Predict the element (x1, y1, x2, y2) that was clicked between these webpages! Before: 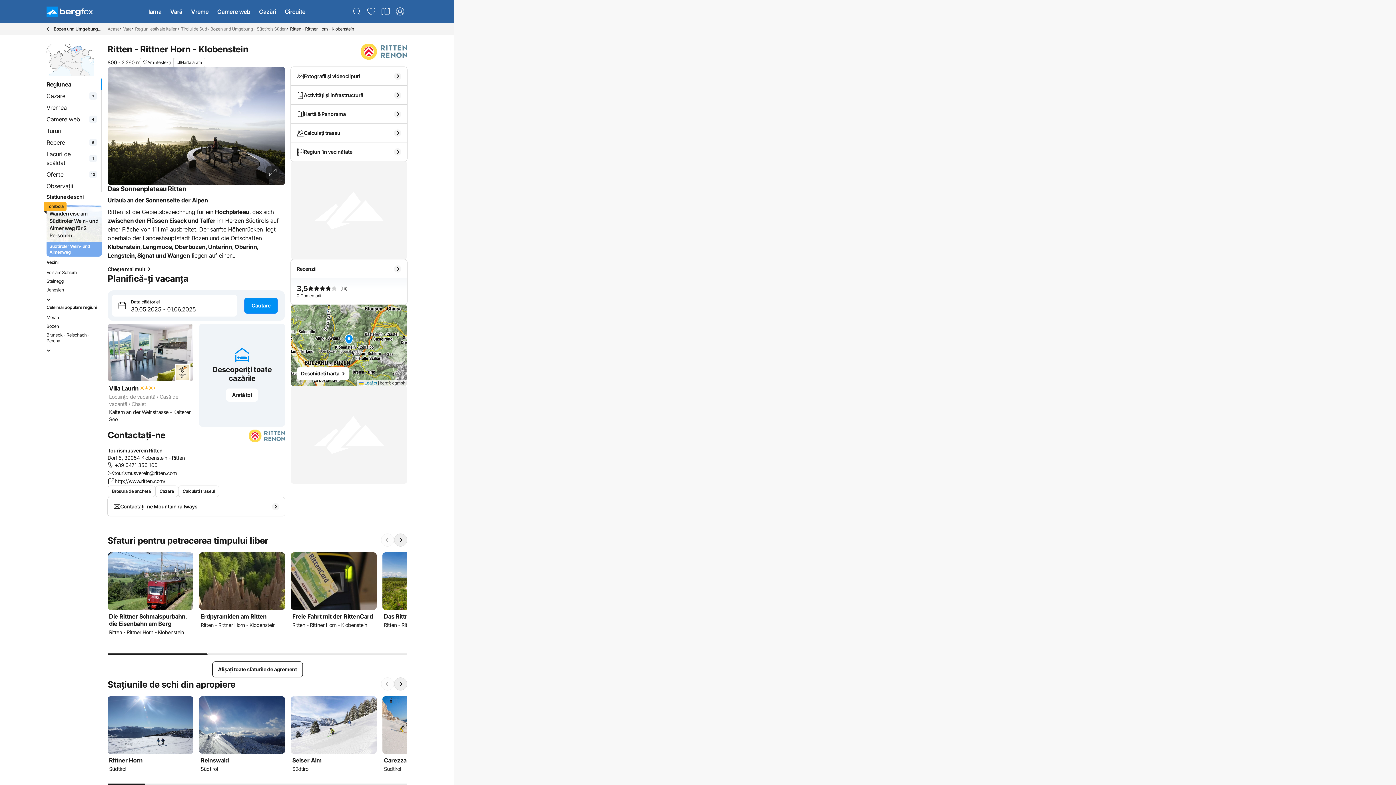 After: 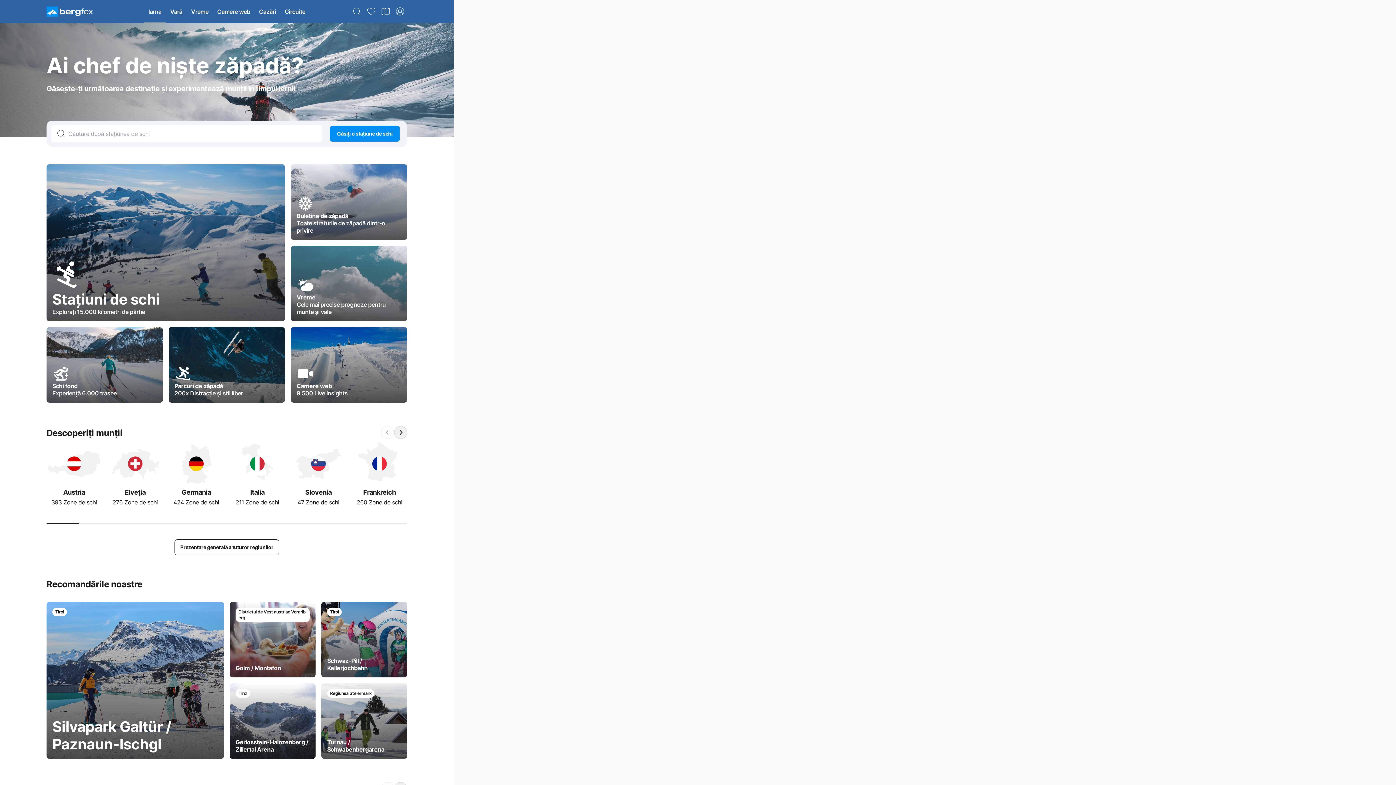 Action: label: Iarna bbox: (144, 0, 165, 23)